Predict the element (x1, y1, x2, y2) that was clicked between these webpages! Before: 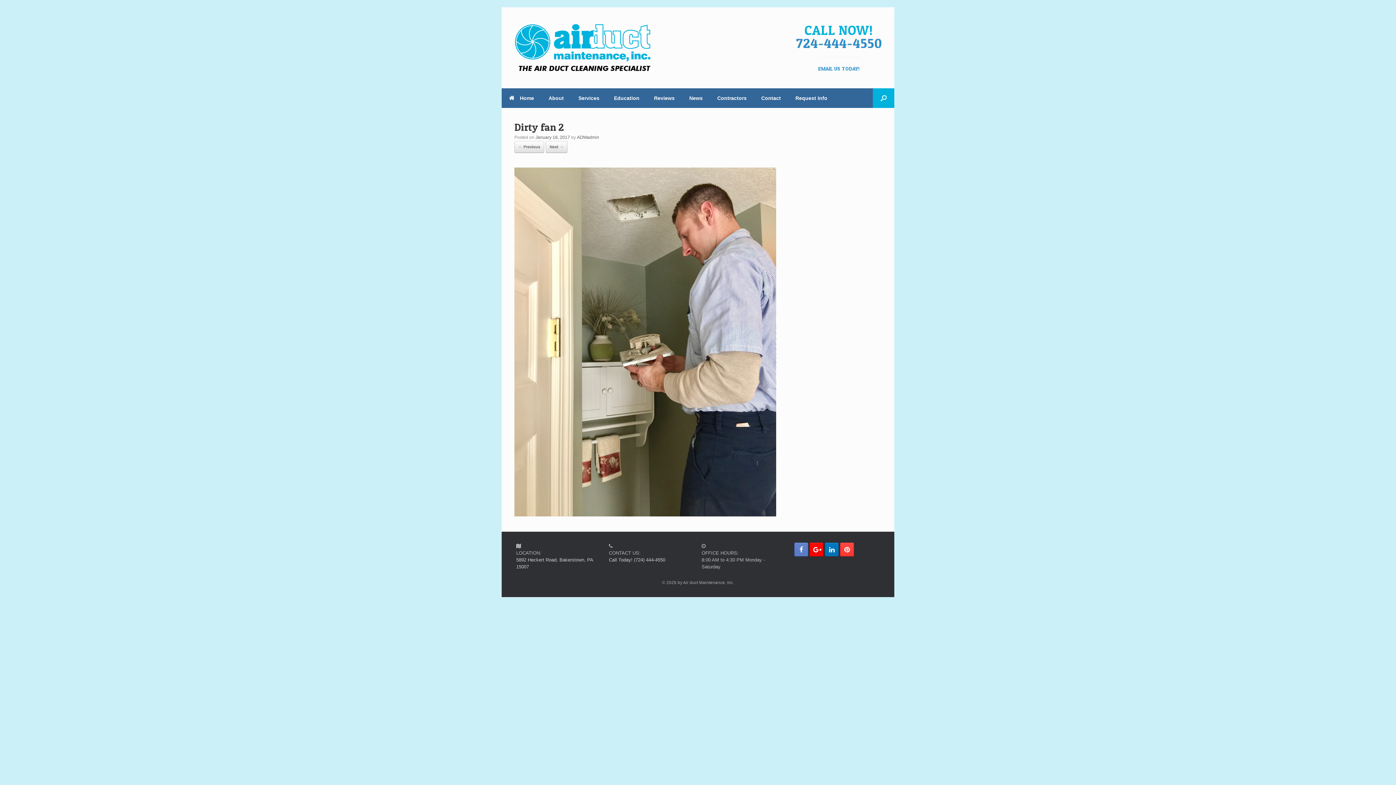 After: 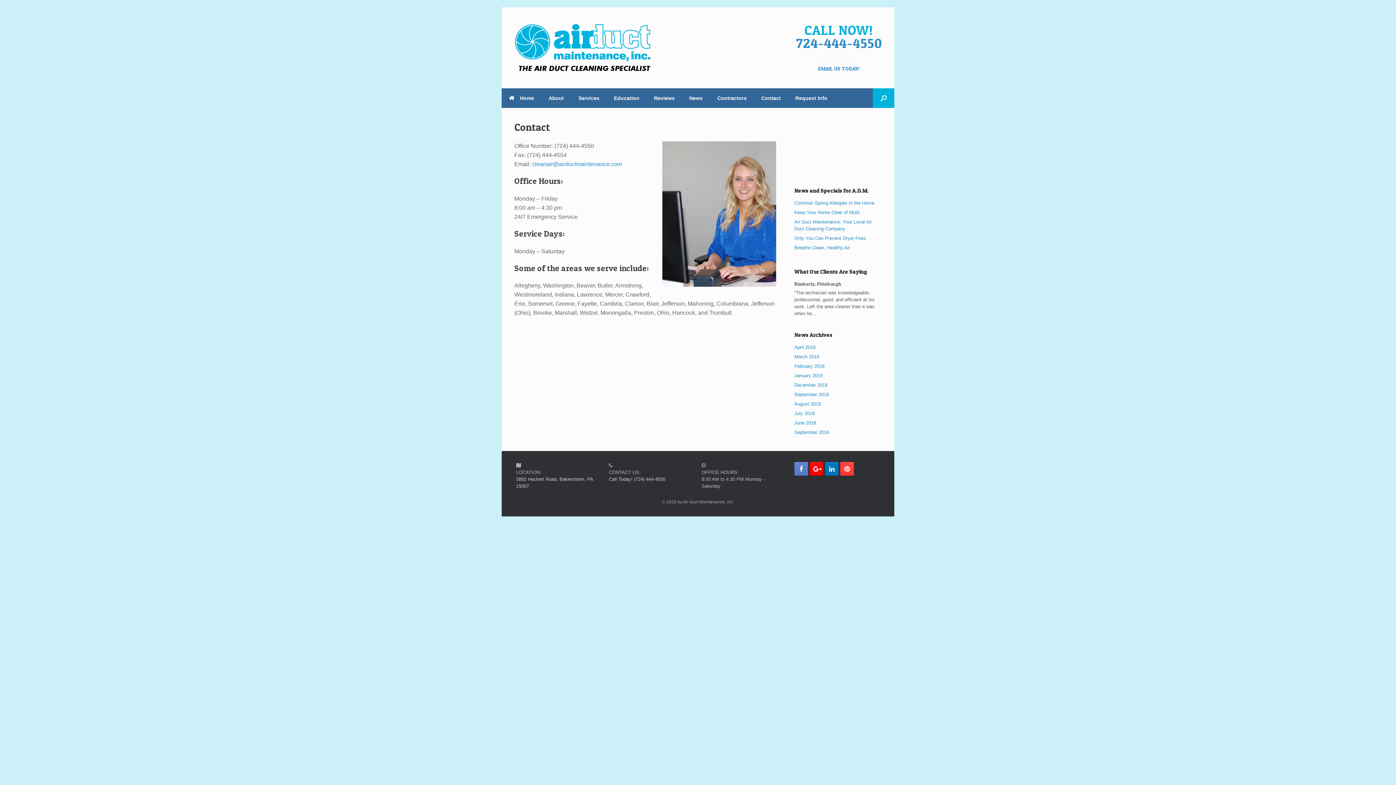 Action: label: Contact bbox: (754, 88, 788, 108)